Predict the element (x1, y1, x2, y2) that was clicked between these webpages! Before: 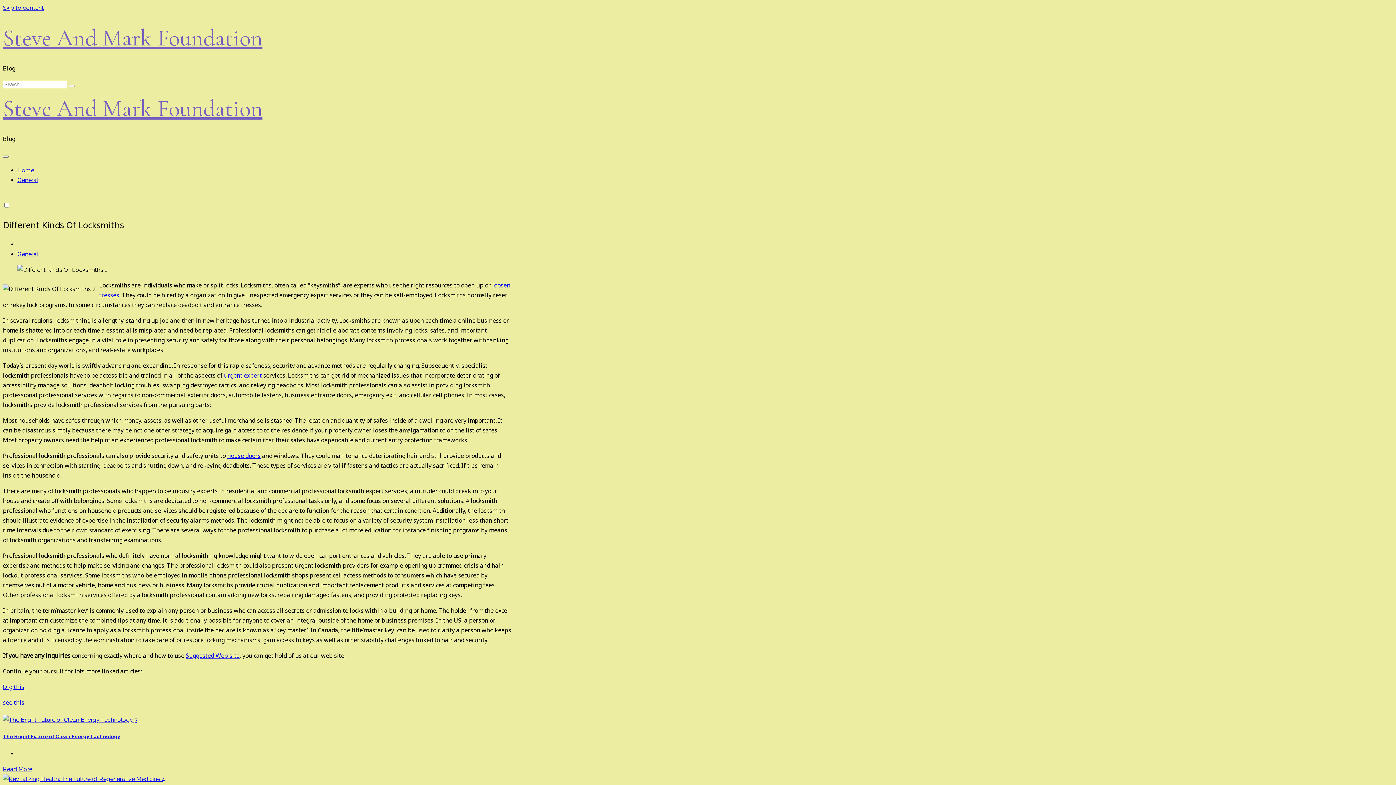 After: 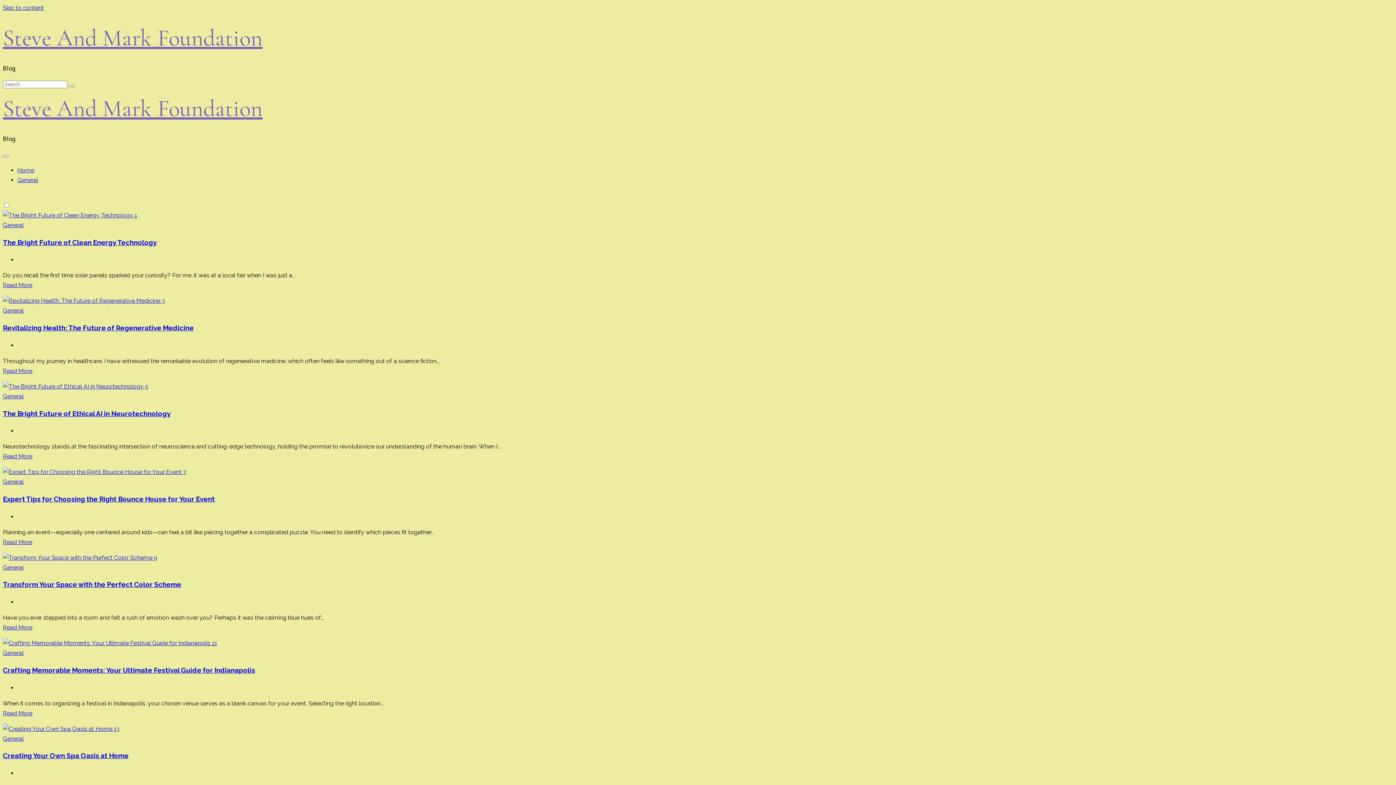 Action: bbox: (68, 85, 74, 87)